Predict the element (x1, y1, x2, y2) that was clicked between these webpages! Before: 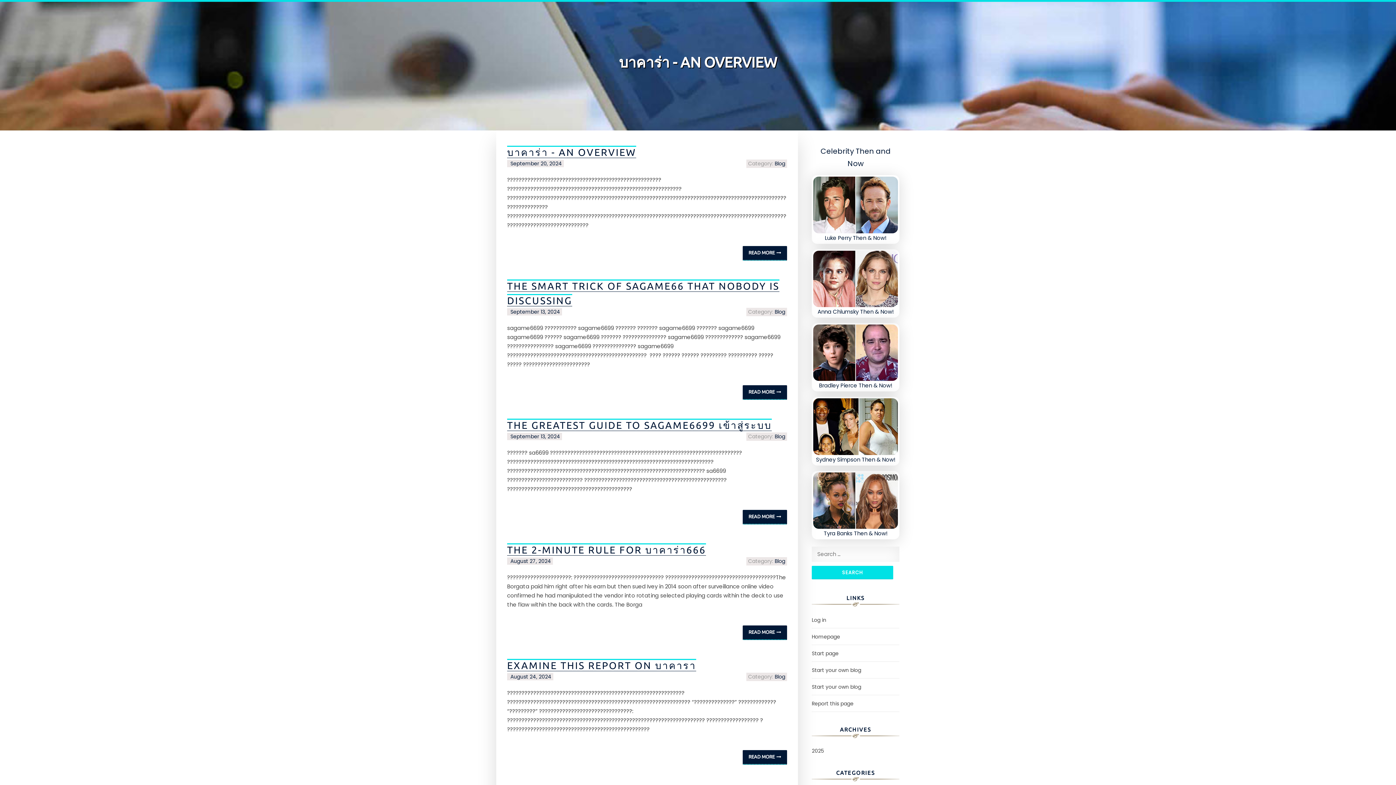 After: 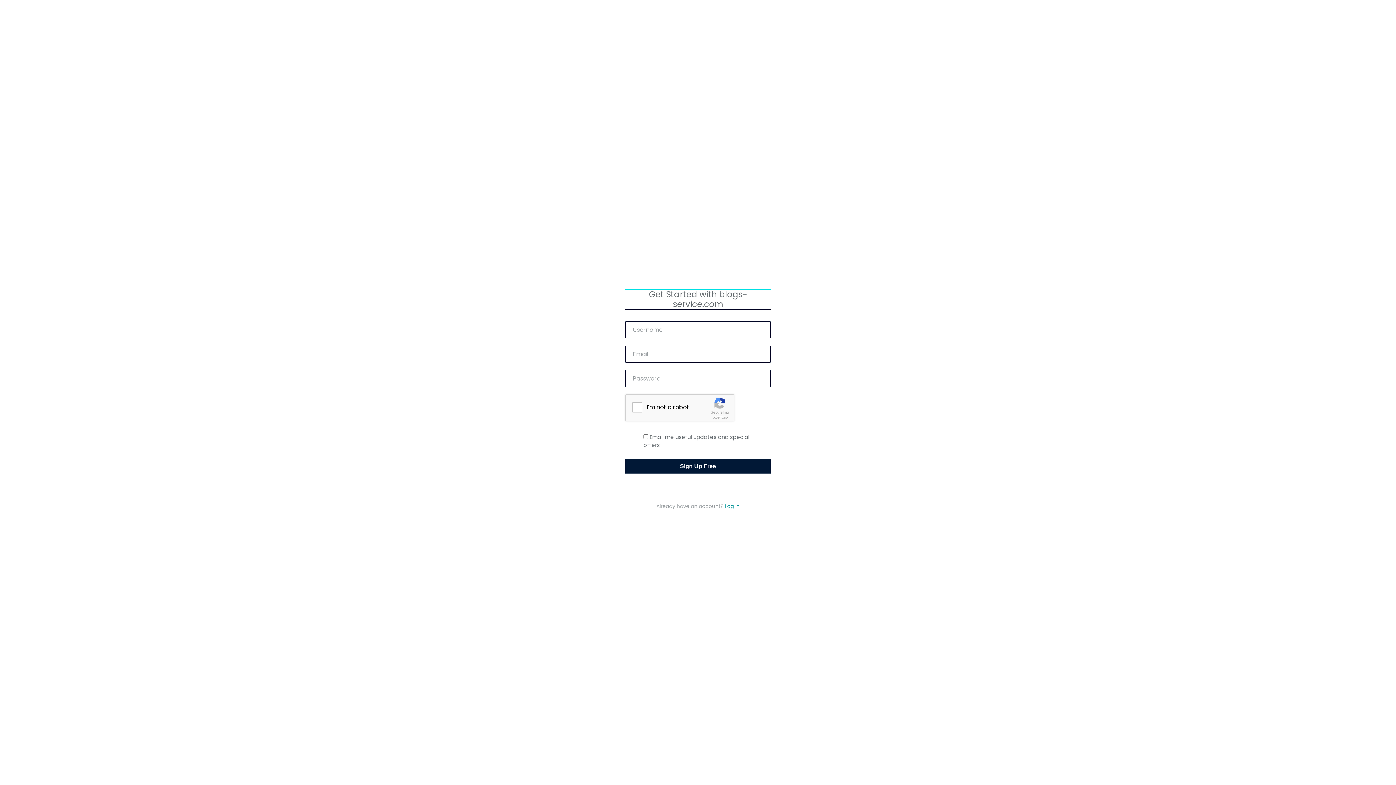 Action: bbox: (812, 666, 861, 674) label: Start your own blog